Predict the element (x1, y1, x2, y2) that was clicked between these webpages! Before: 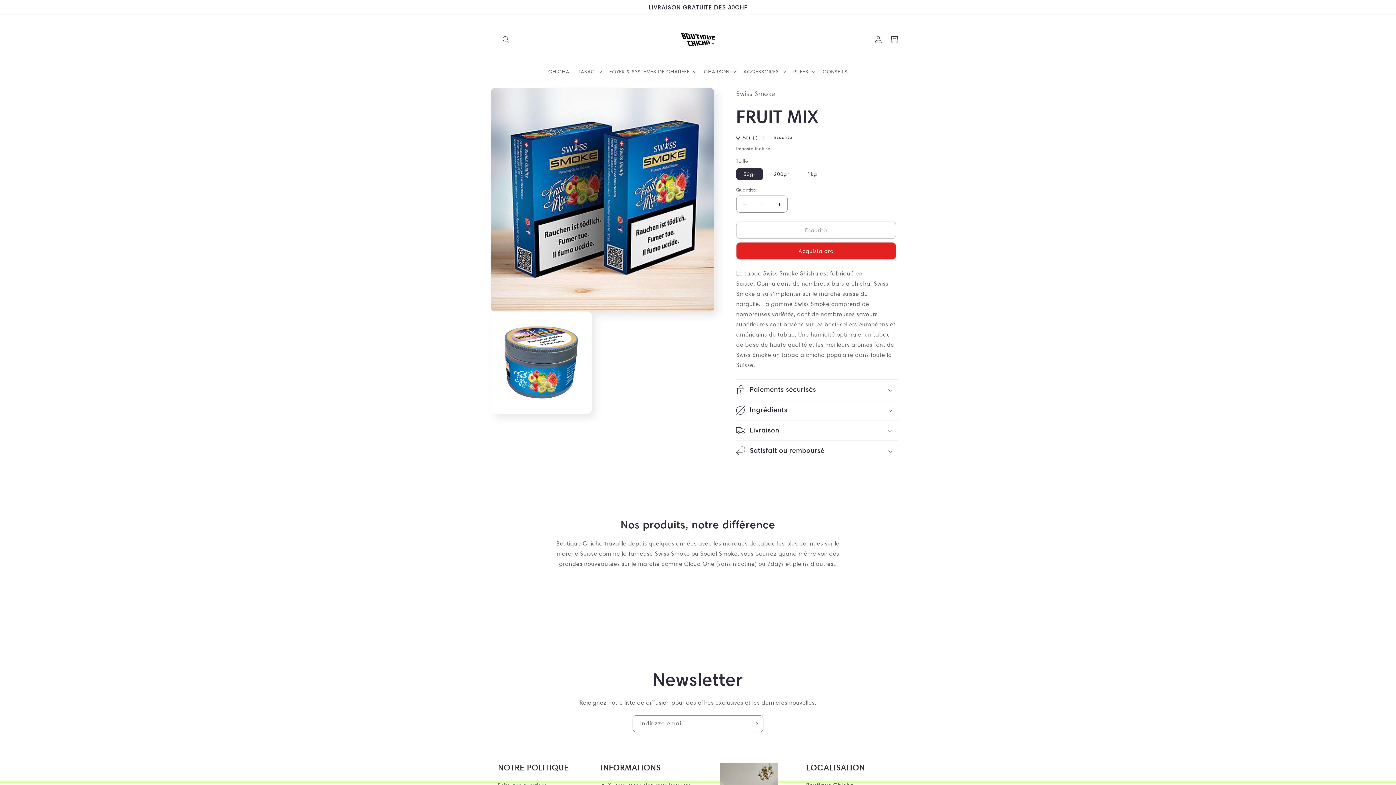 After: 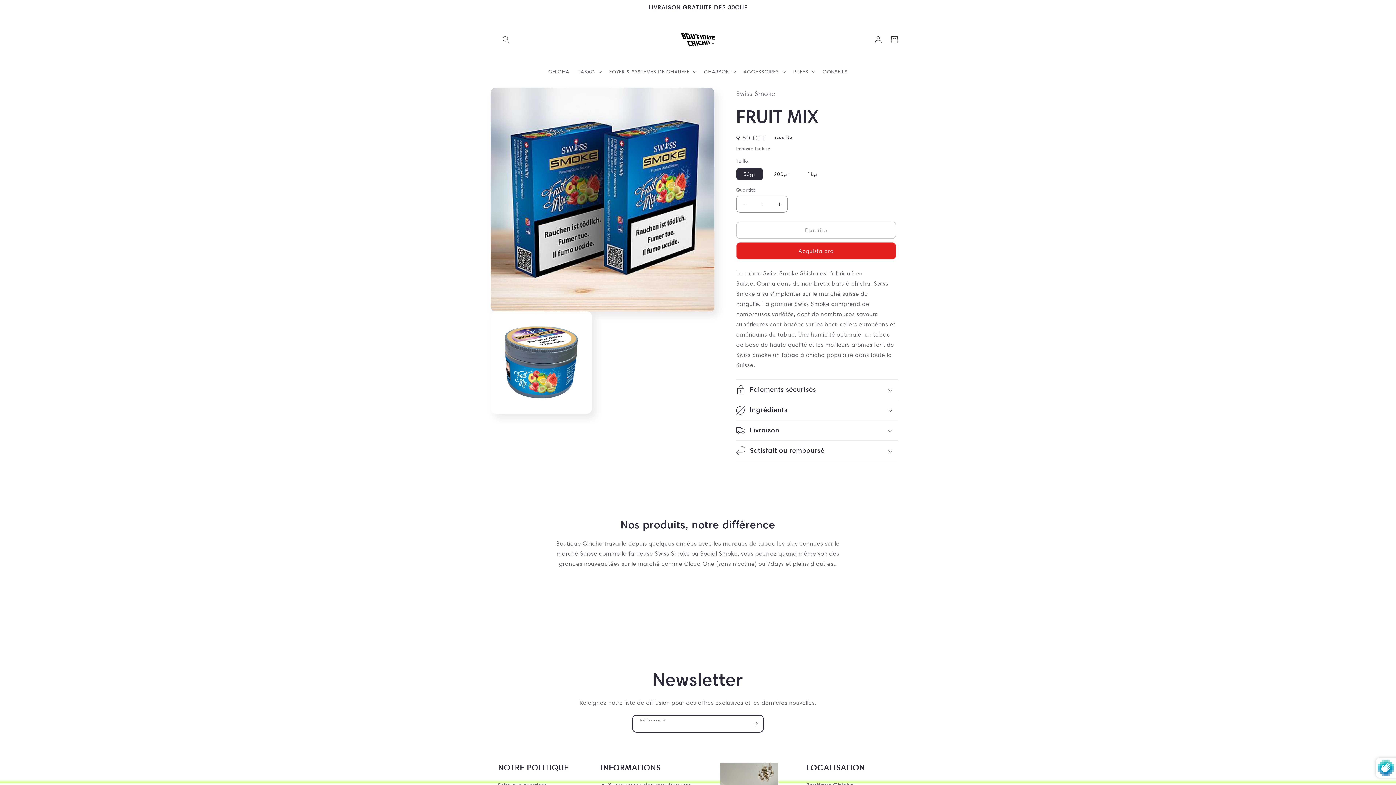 Action: bbox: (747, 715, 763, 732) label: Iscriviti